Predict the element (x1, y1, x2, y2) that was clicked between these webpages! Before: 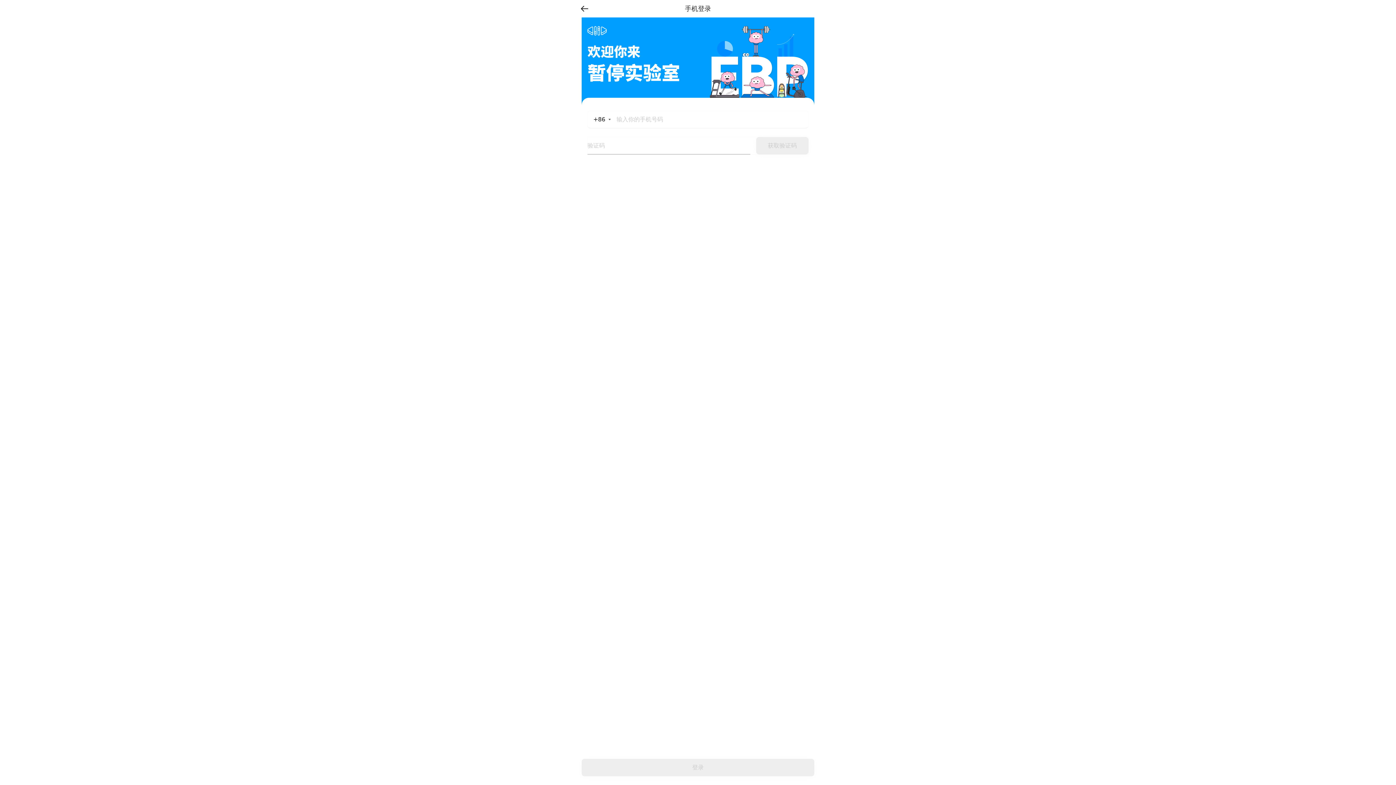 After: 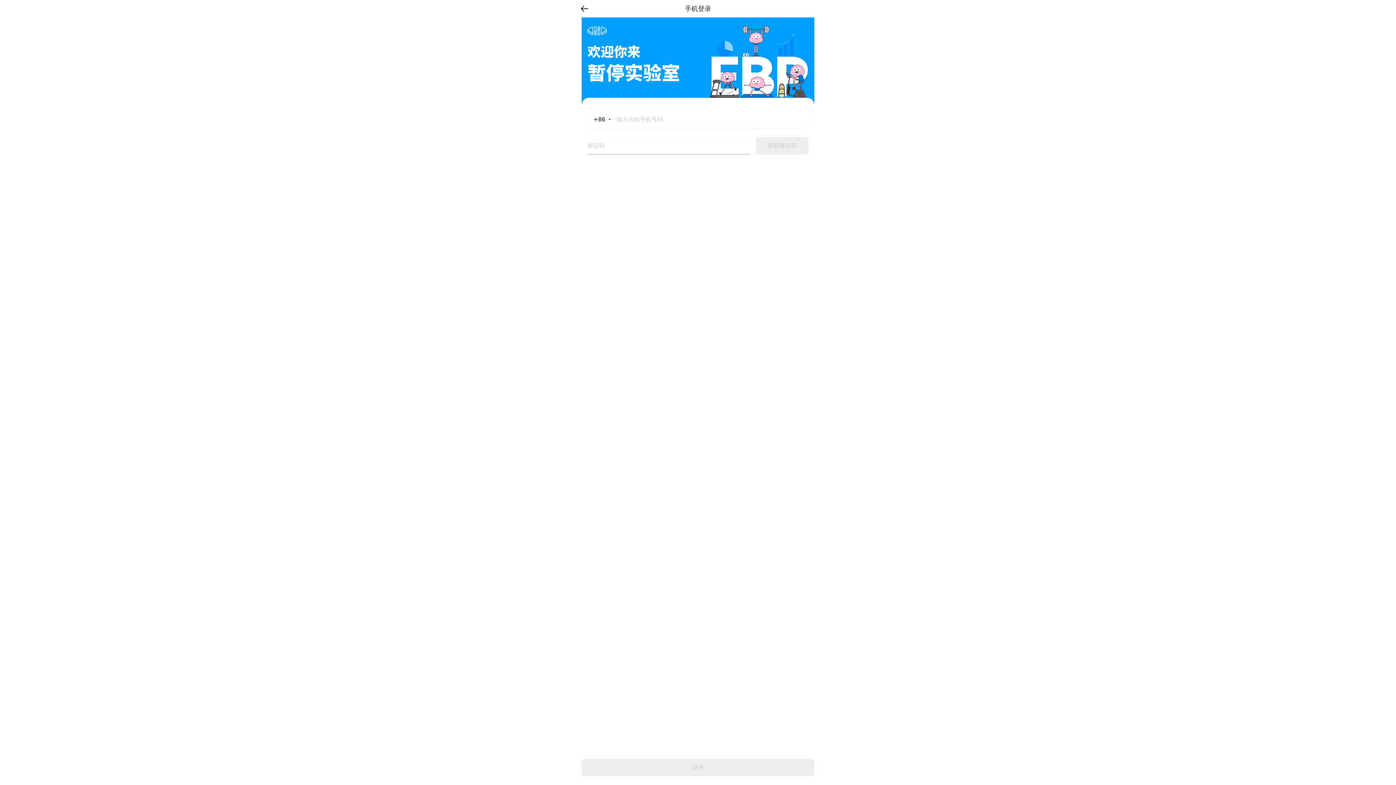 Action: bbox: (576, 0, 596, 17)